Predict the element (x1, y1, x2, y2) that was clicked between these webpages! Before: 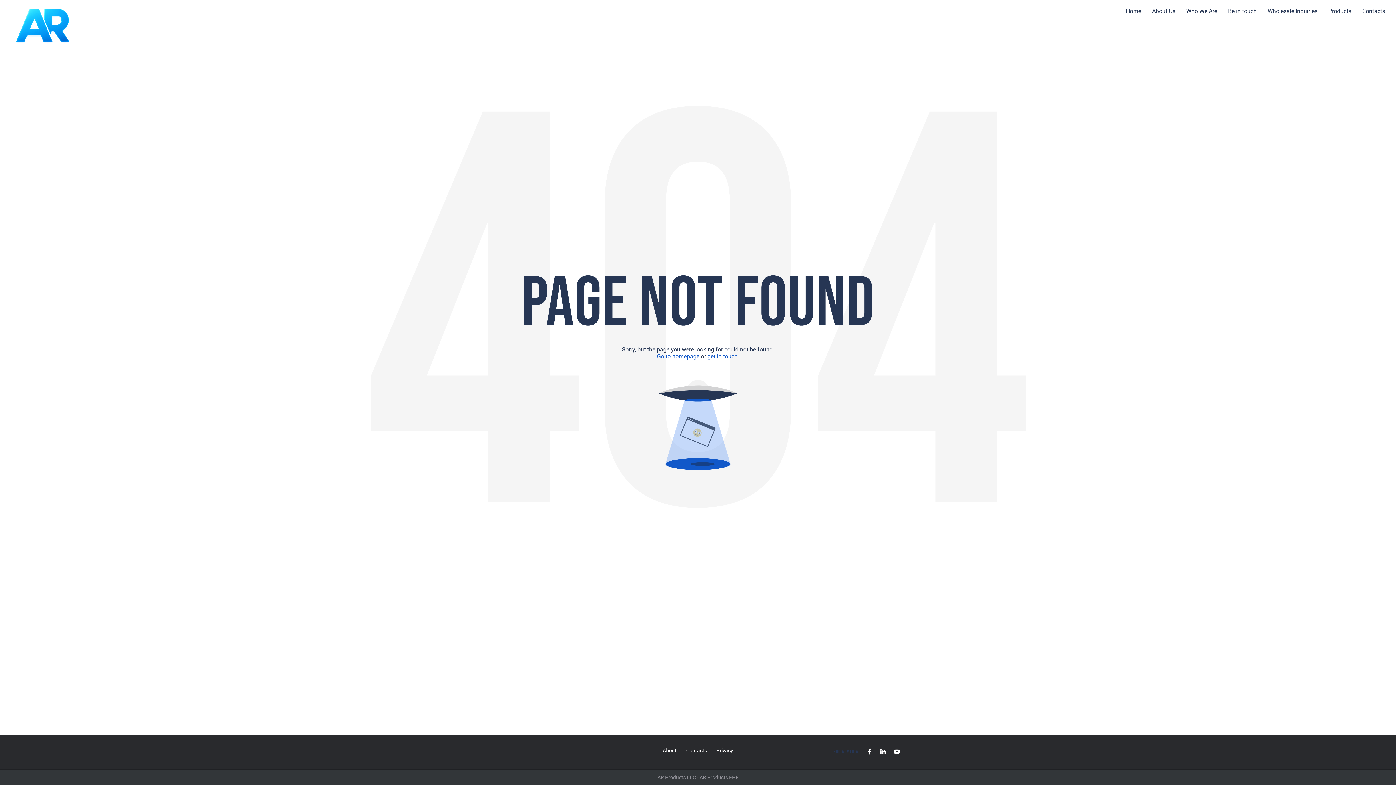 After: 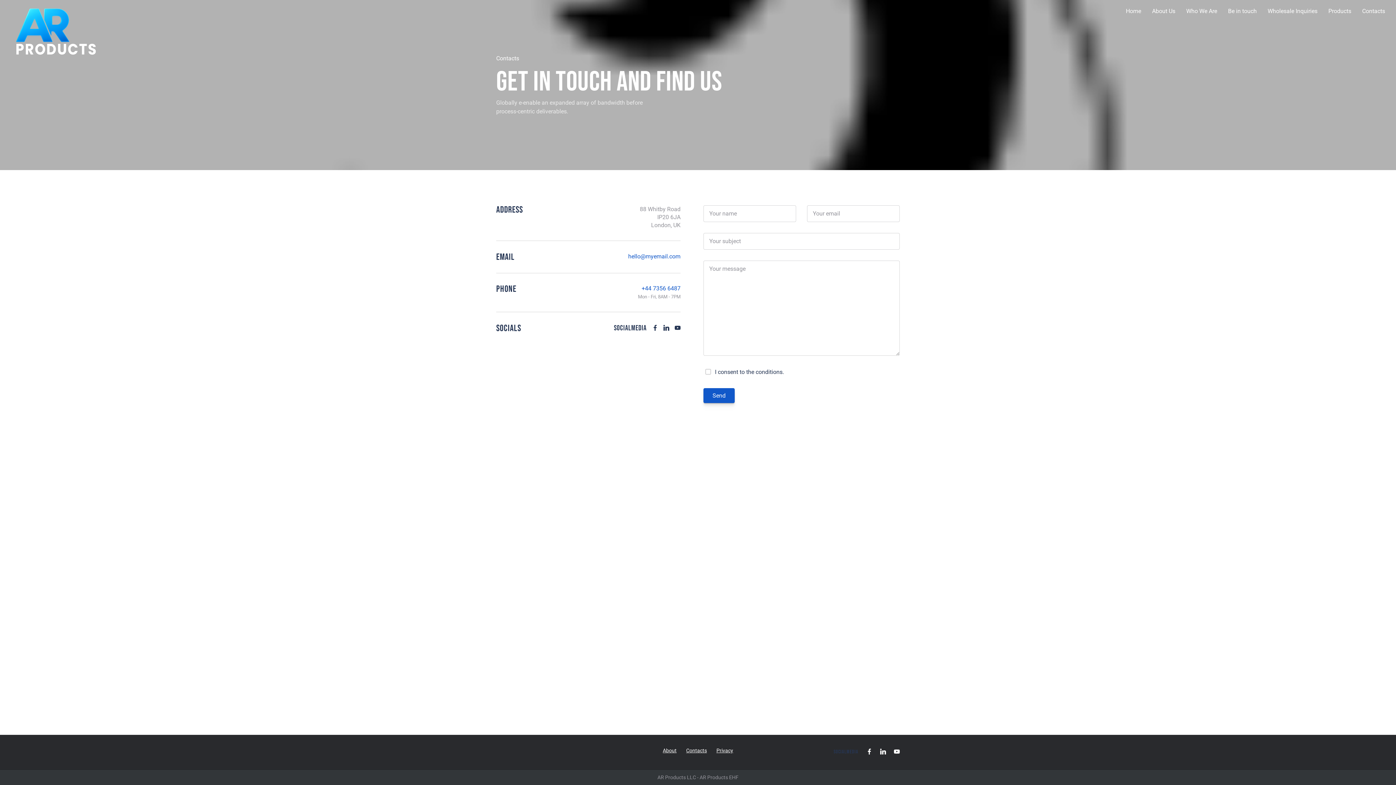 Action: bbox: (1357, 1, 1385, 20) label: Contacts